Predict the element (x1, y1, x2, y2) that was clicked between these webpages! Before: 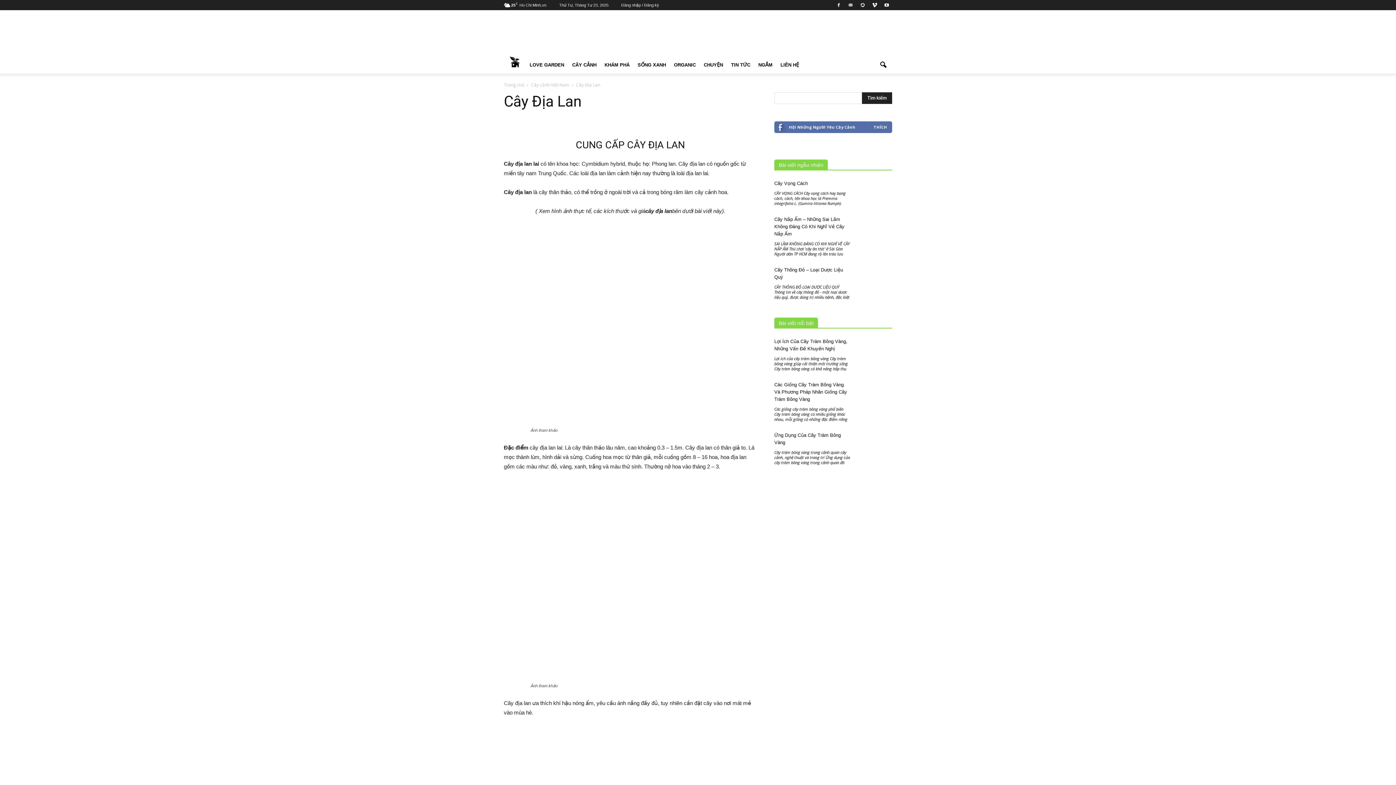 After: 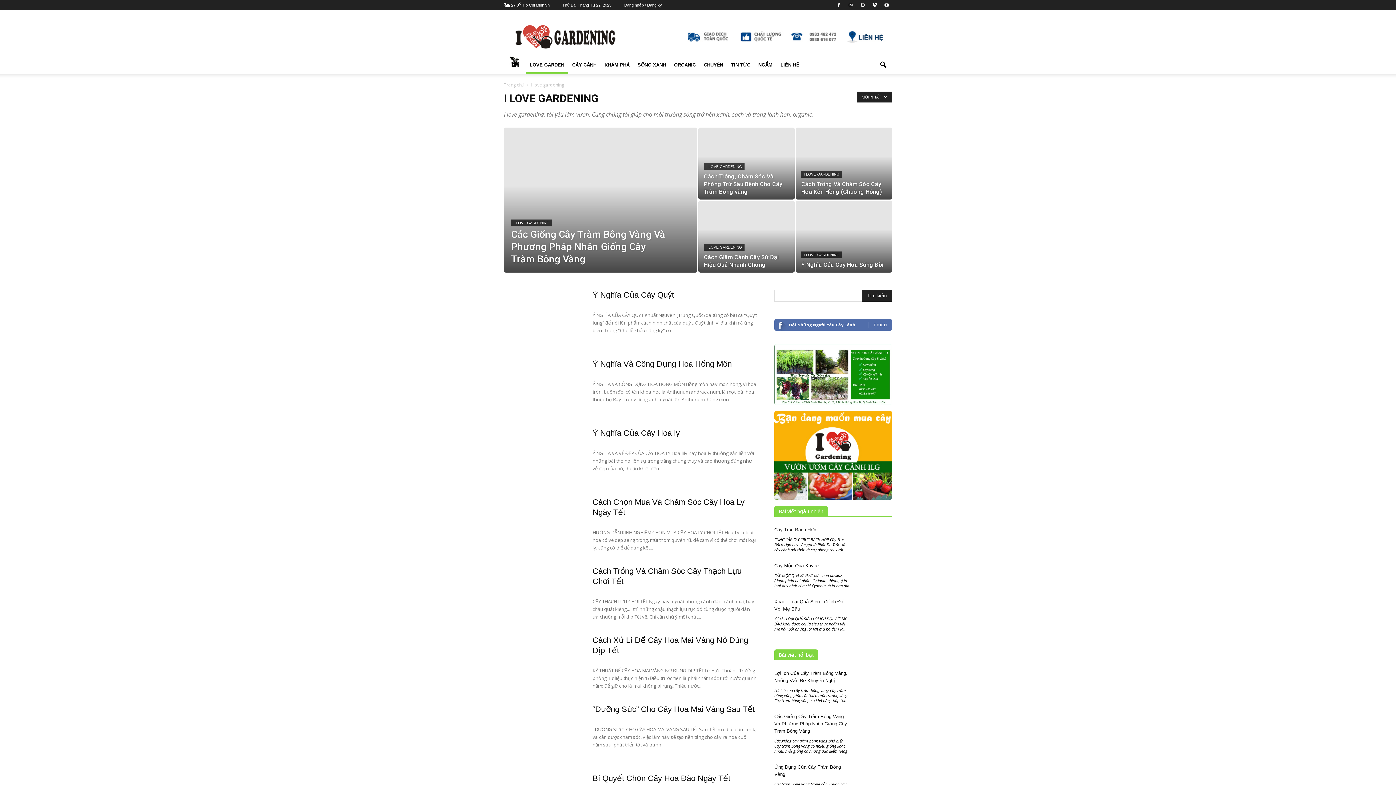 Action: label: LOVE GARDEN bbox: (525, 92, 568, 109)